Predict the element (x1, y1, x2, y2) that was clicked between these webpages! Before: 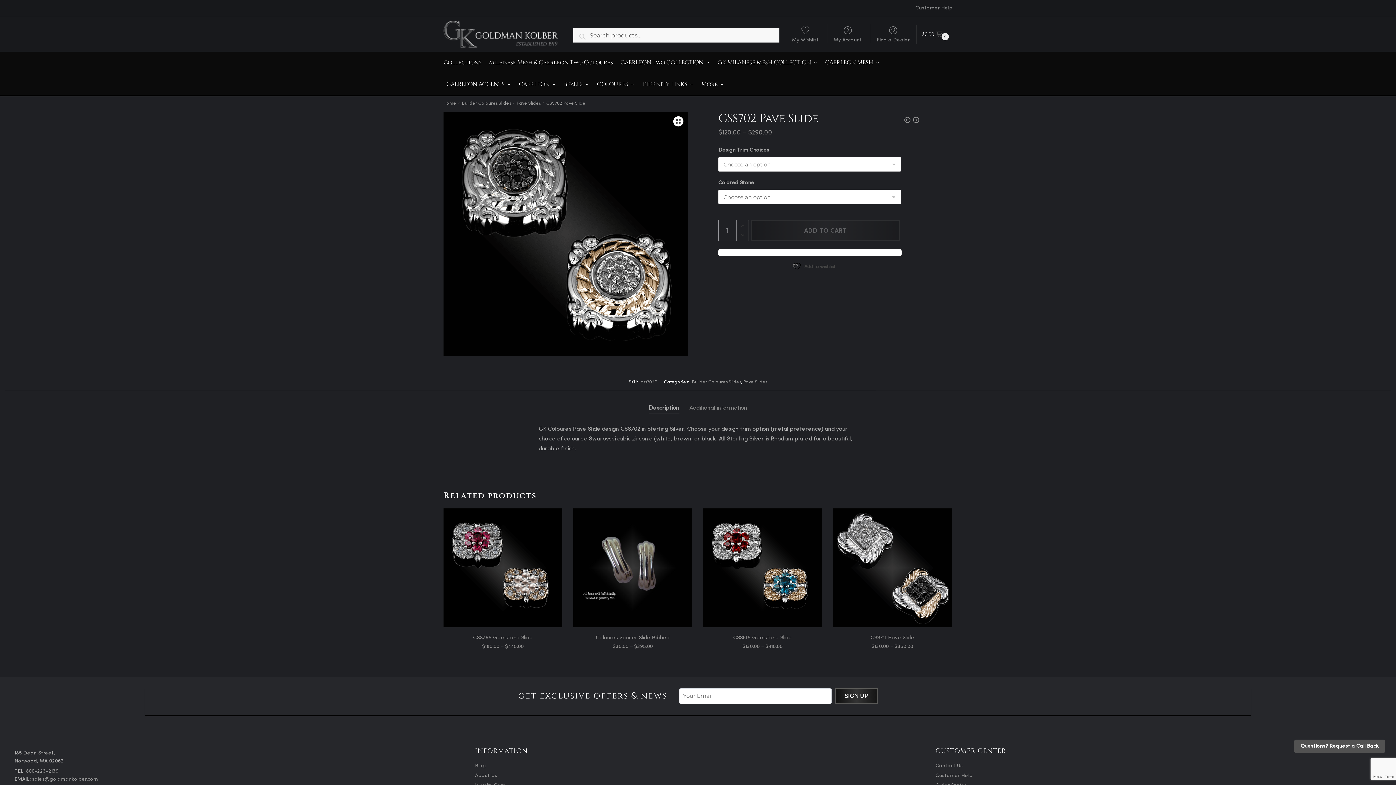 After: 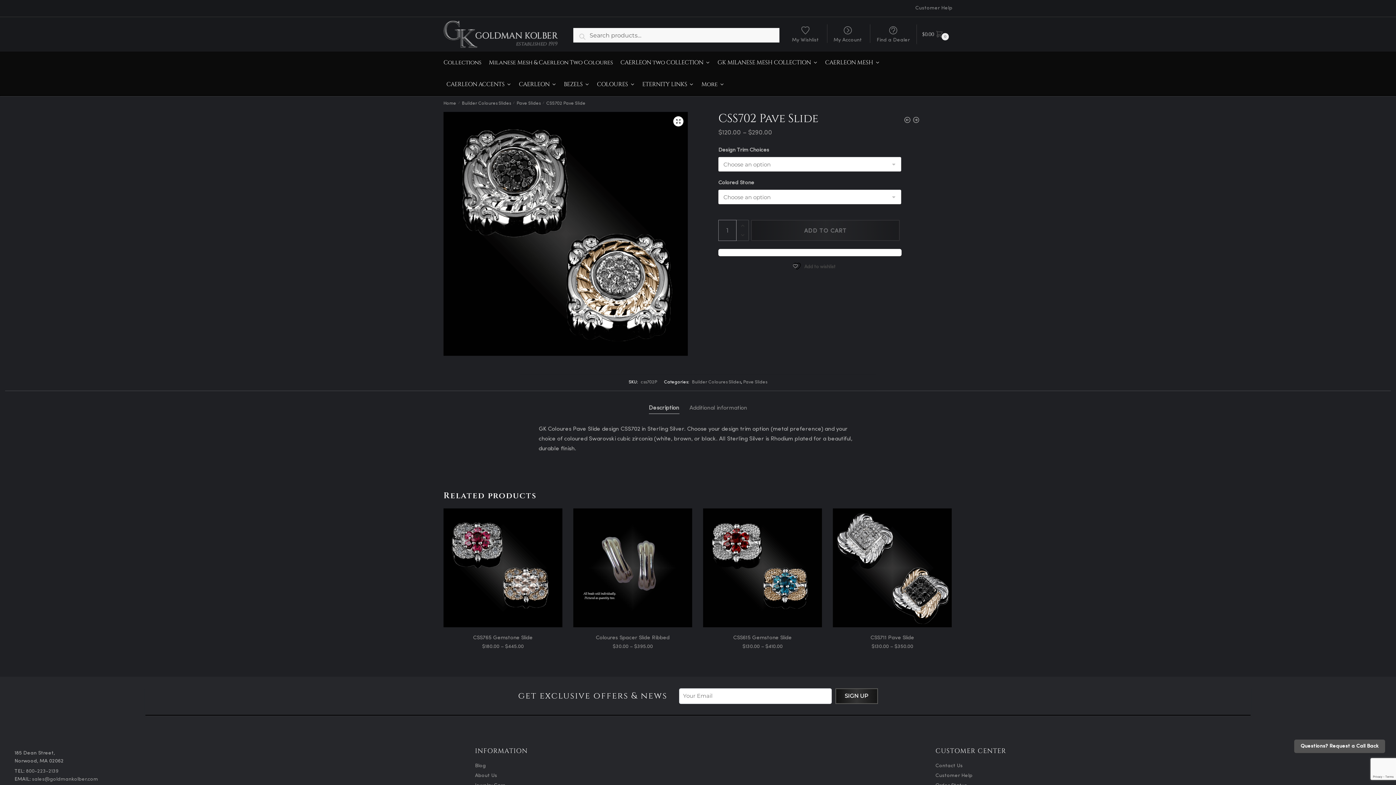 Action: bbox: (751, 219, 900, 241) label: ADD TO CART